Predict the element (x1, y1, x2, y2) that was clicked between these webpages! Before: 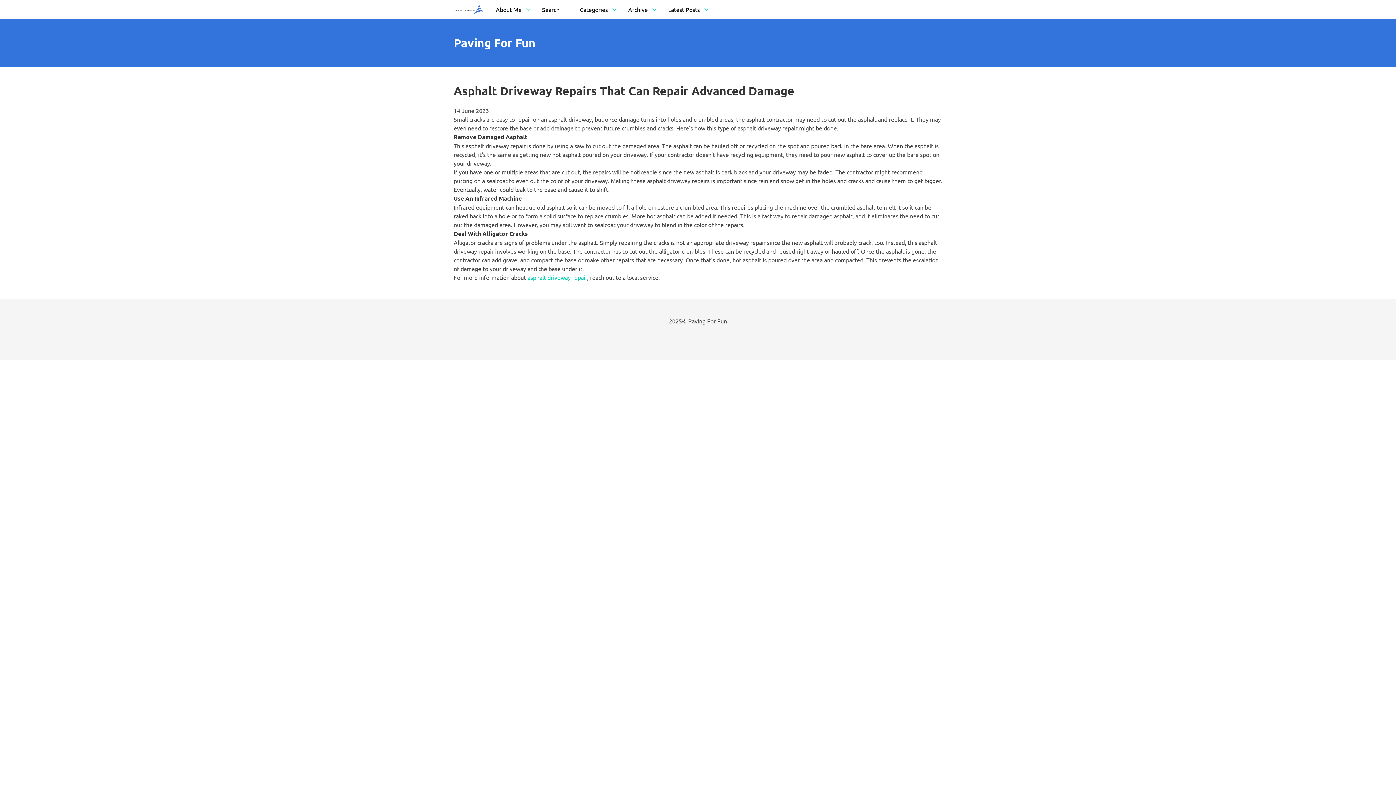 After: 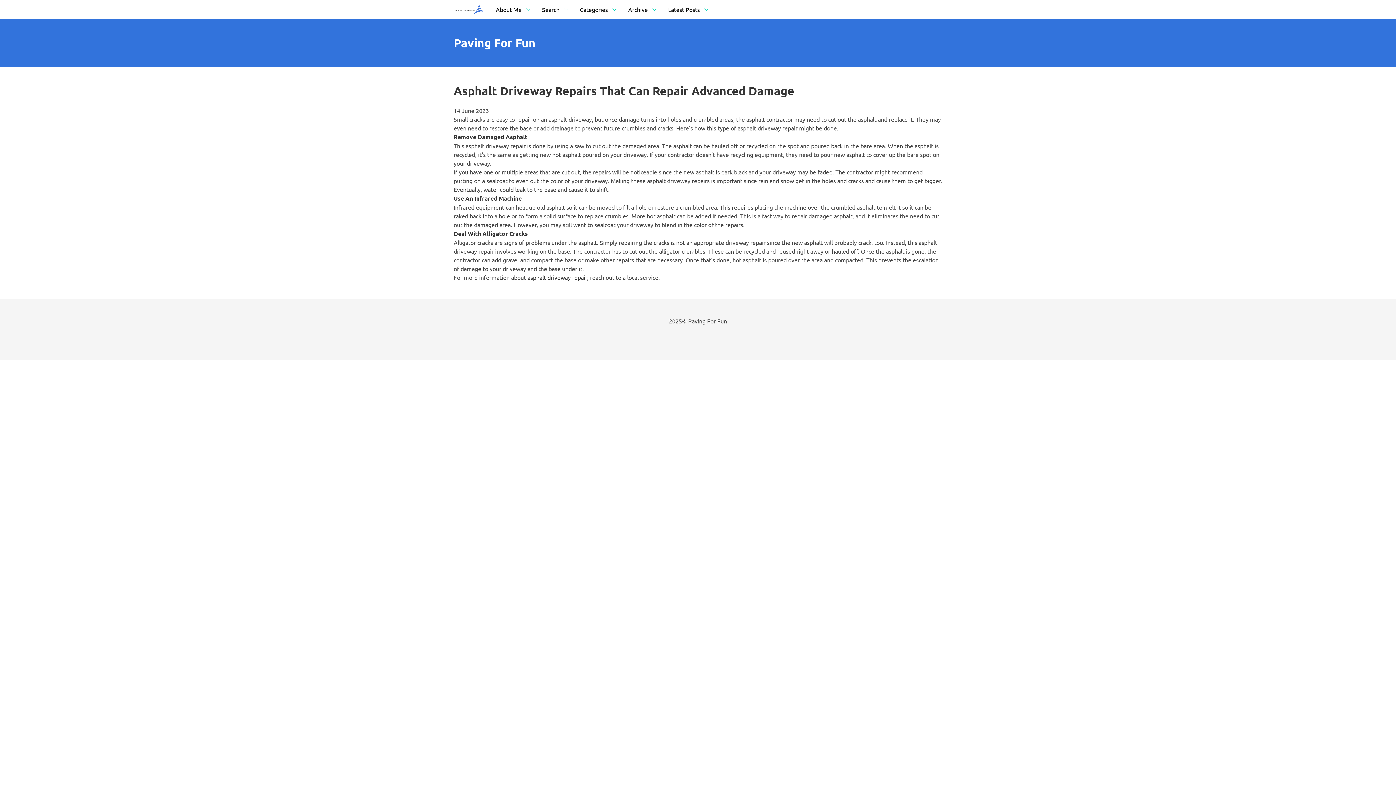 Action: label: asphalt driveway repair bbox: (527, 273, 587, 281)